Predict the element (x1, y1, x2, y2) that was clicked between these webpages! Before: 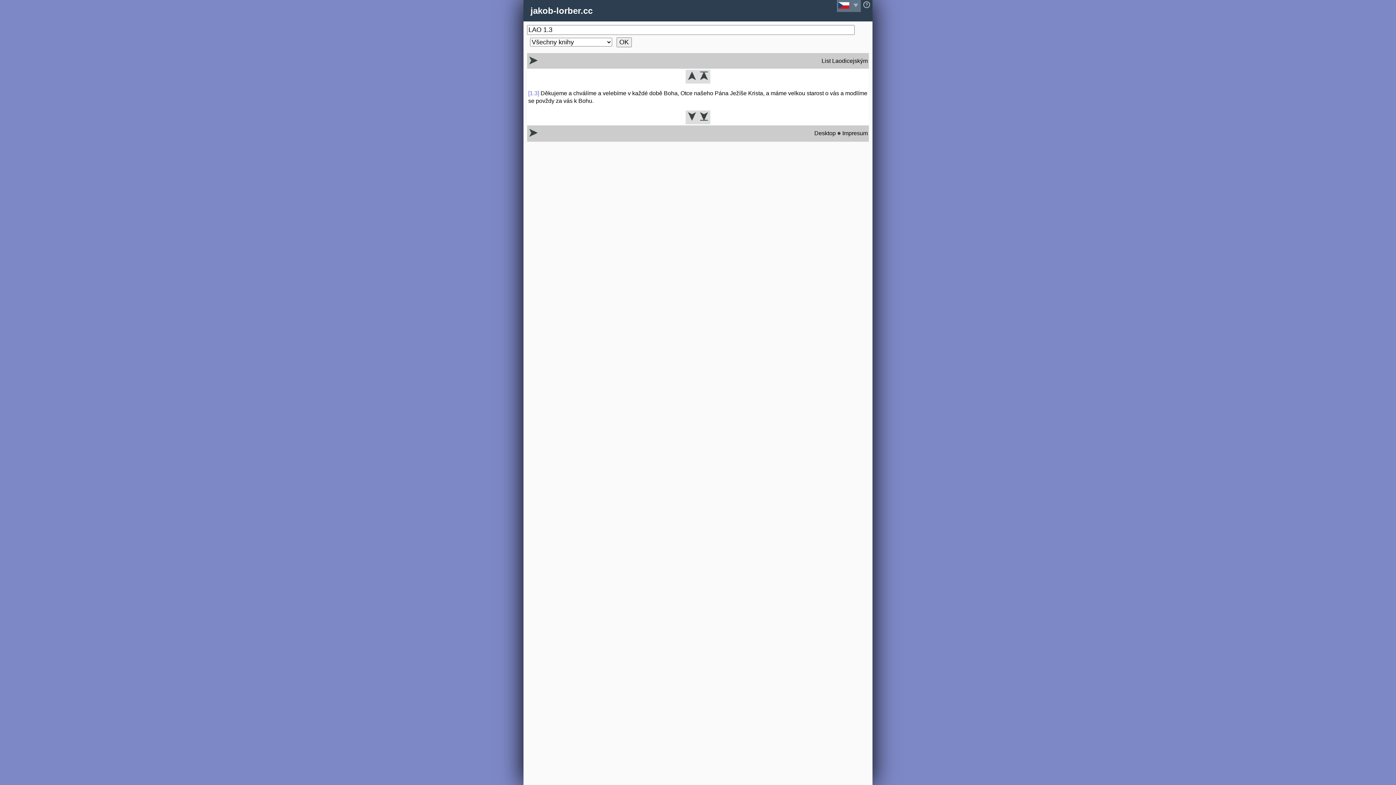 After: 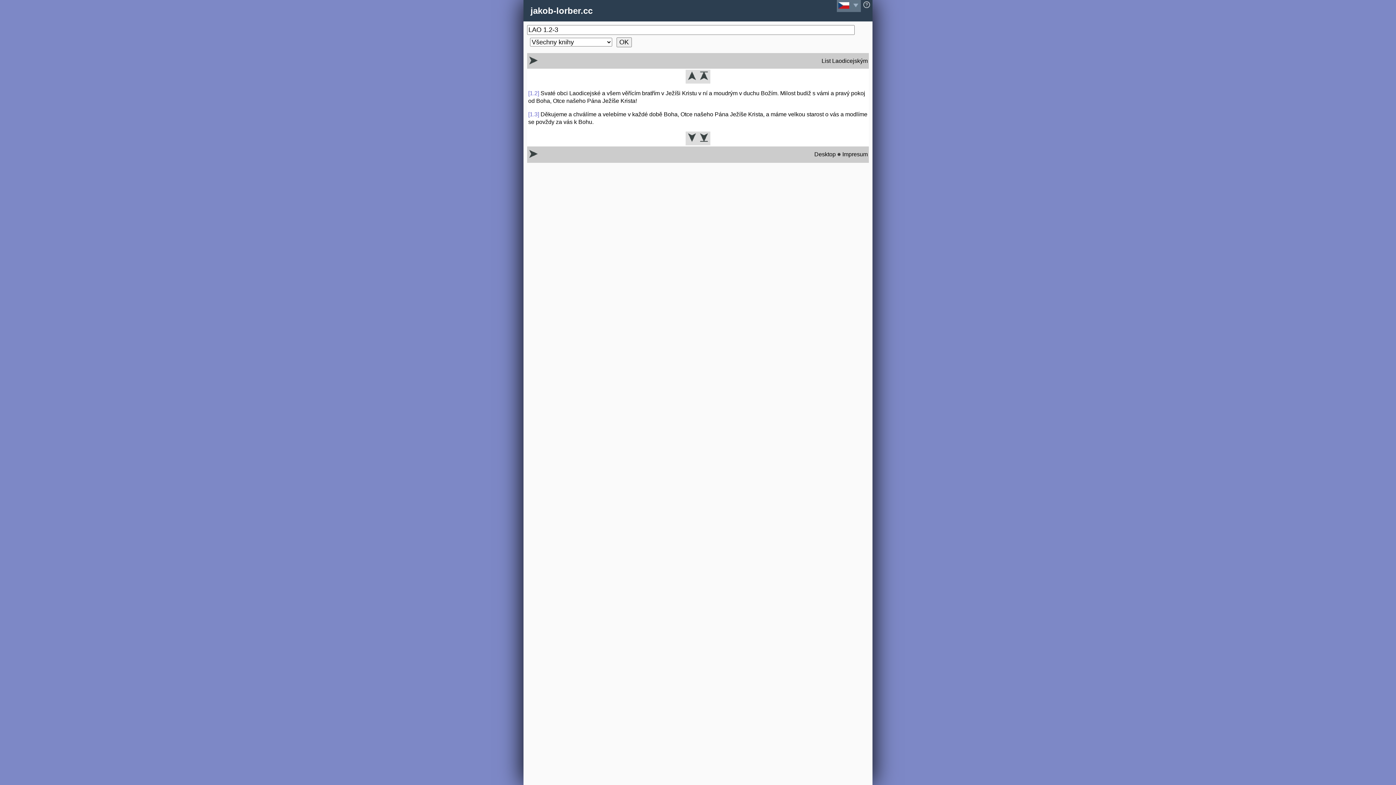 Action: bbox: (686, 75, 697, 81)